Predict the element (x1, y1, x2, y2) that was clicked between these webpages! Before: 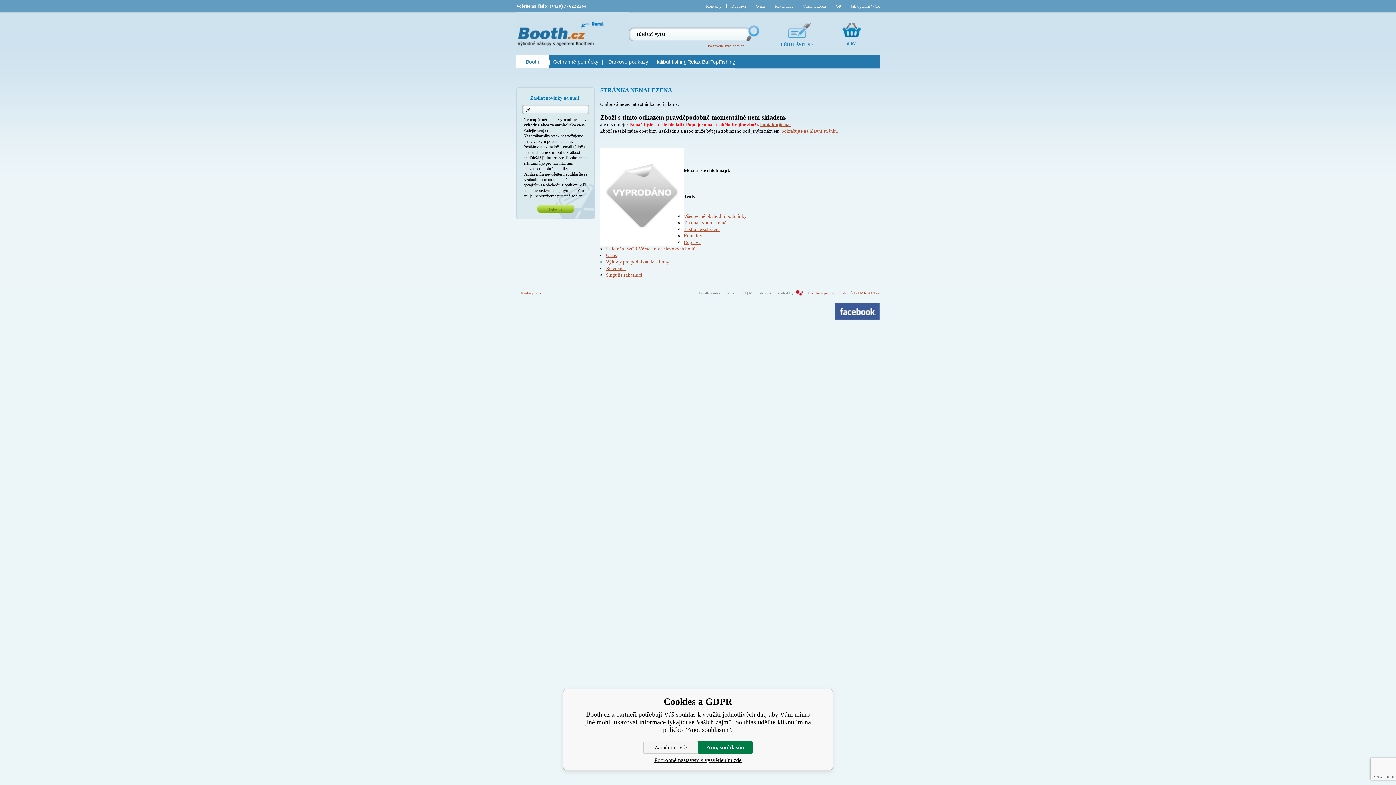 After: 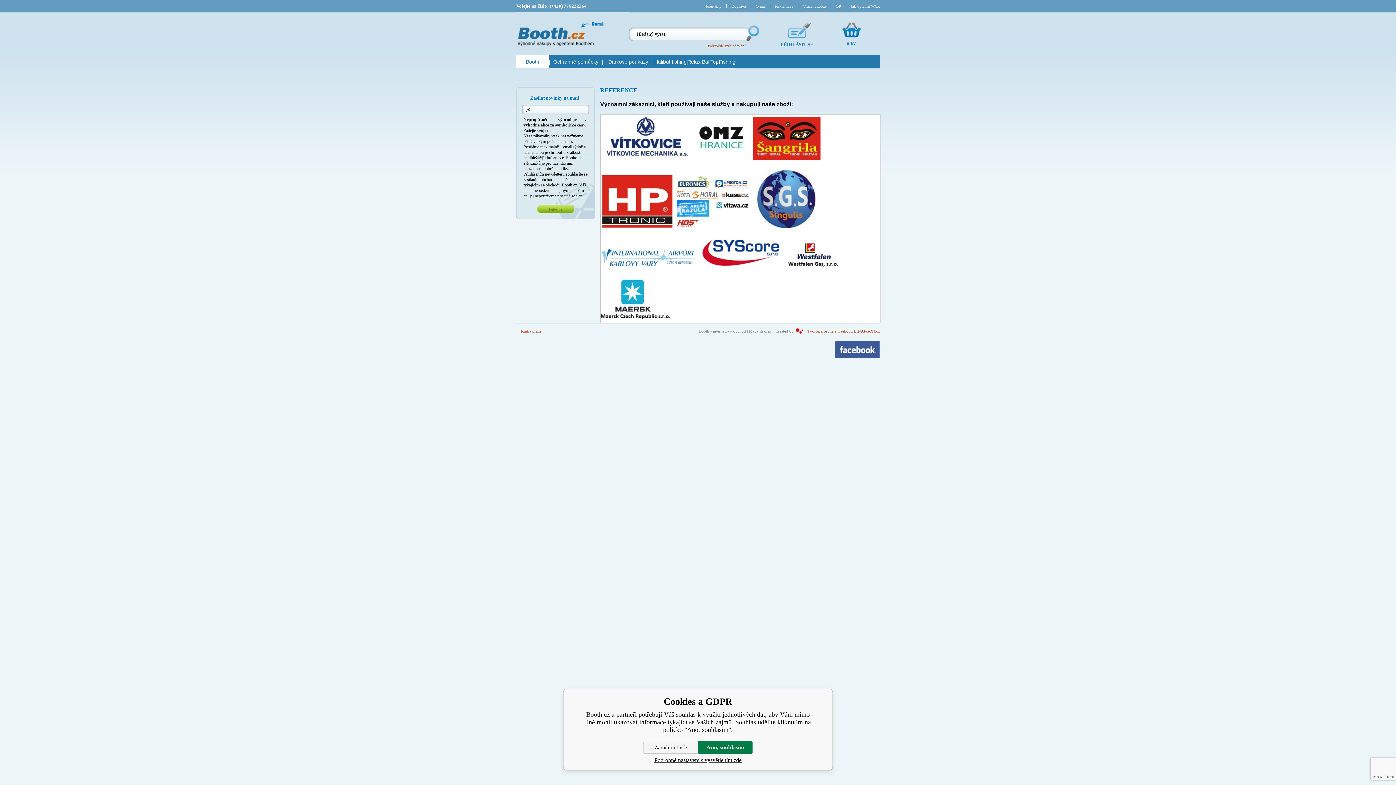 Action: label: Reference bbox: (606, 265, 625, 271)